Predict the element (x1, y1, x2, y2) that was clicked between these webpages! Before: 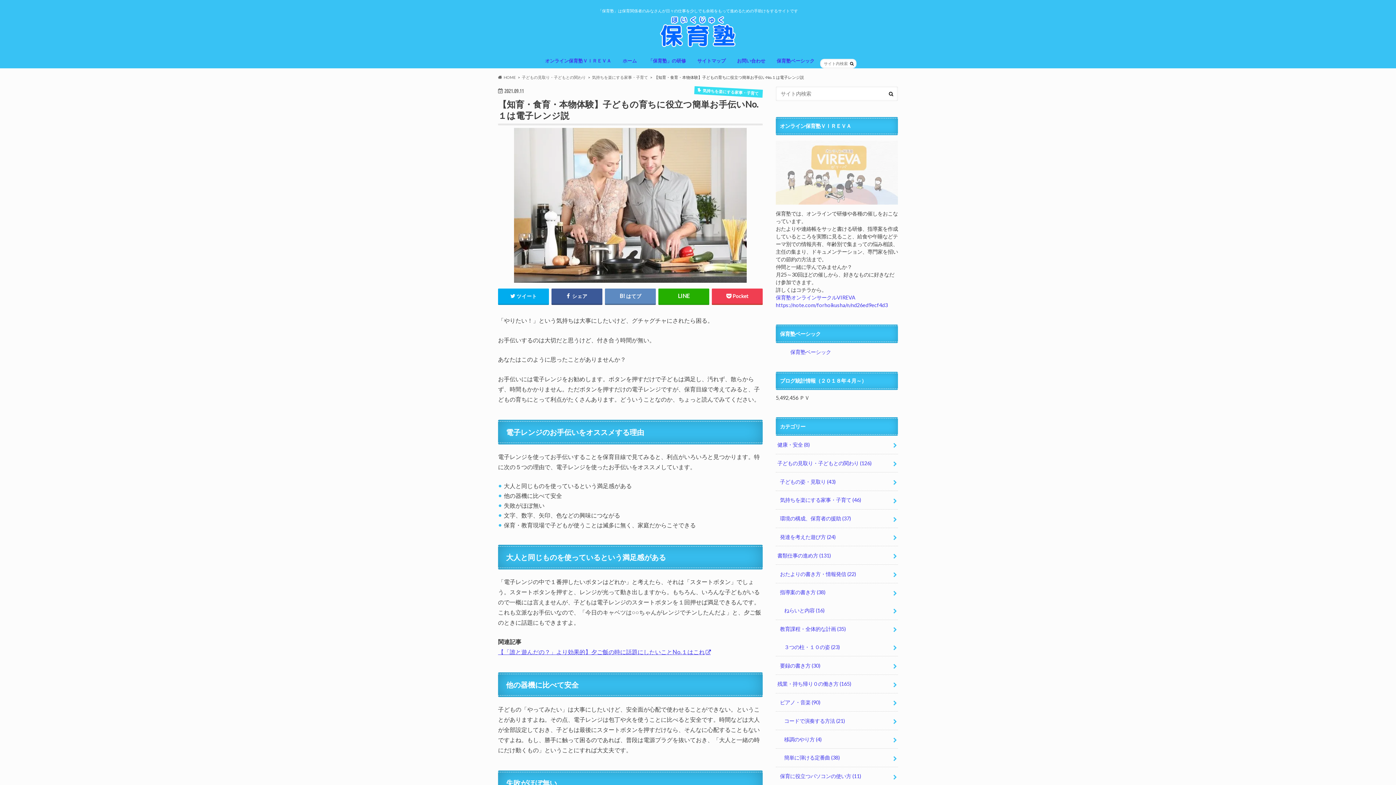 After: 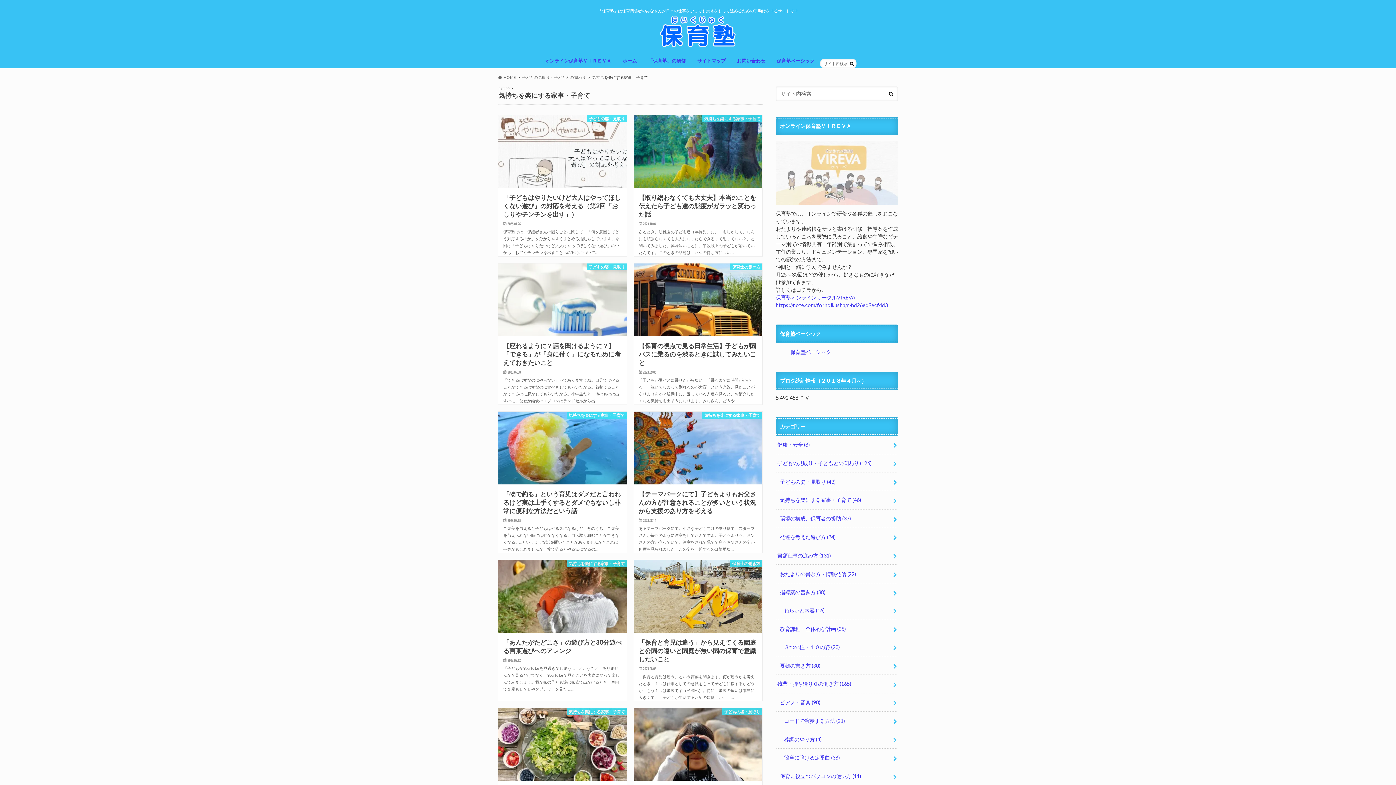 Action: label: 気持ちを楽にする家事・子育て (46) bbox: (776, 491, 898, 509)